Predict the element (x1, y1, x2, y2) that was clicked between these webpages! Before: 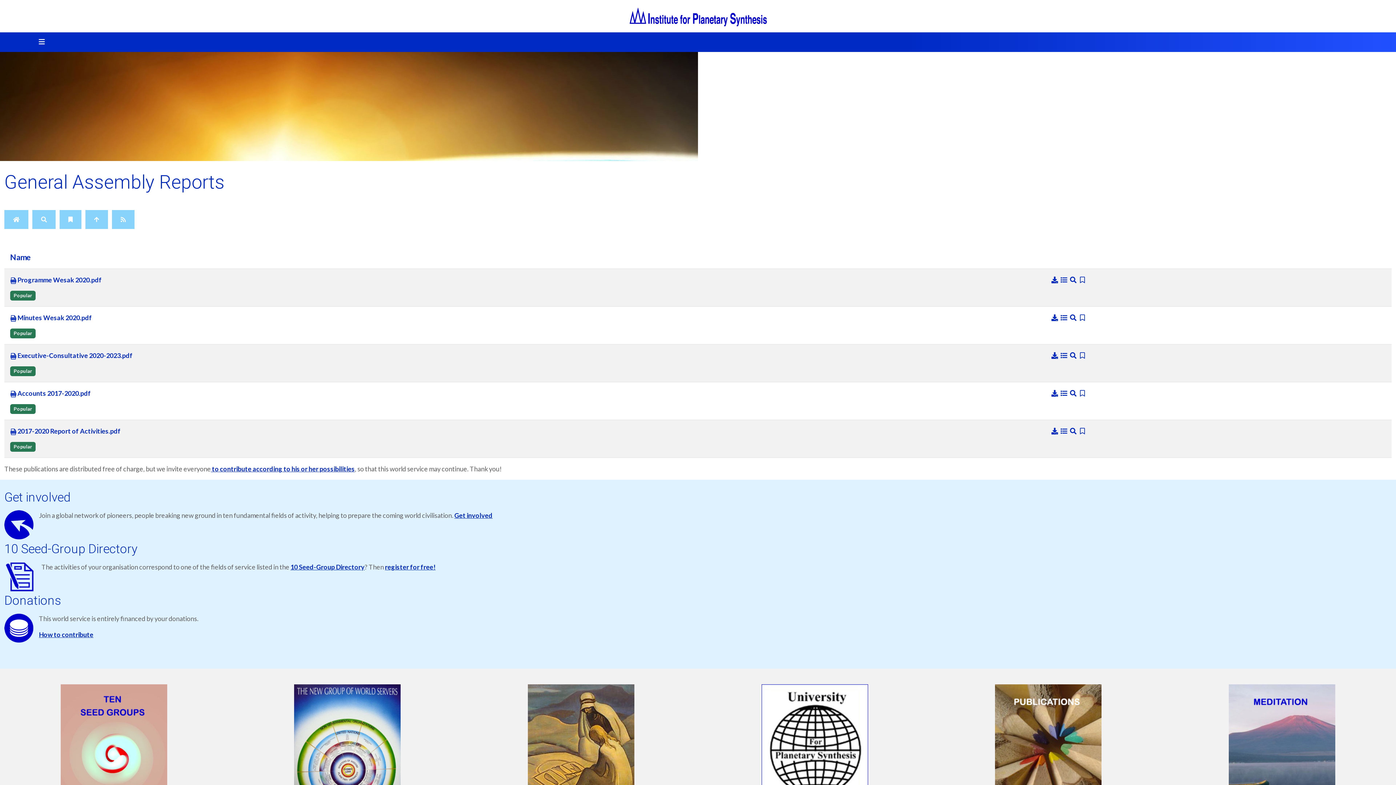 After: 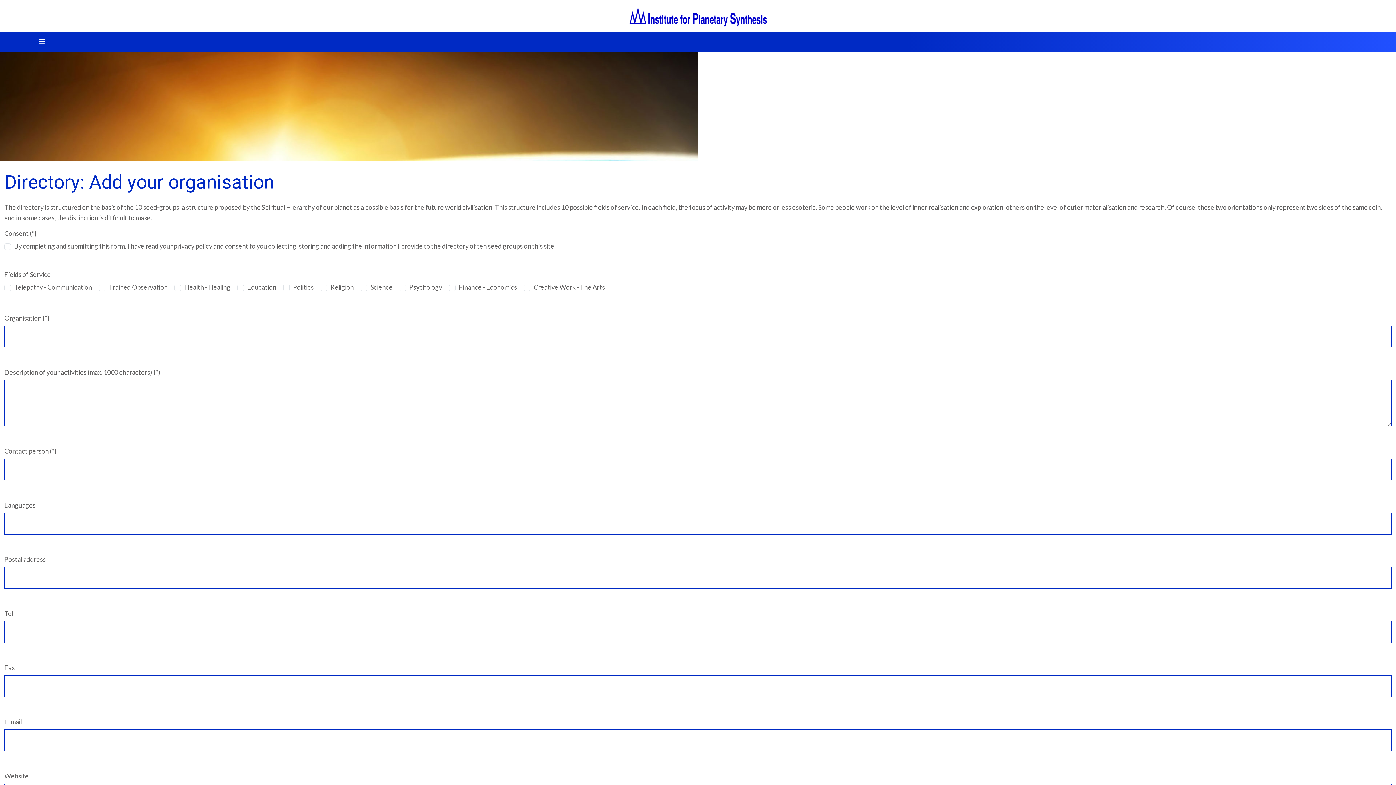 Action: label: register for free! bbox: (385, 563, 435, 571)